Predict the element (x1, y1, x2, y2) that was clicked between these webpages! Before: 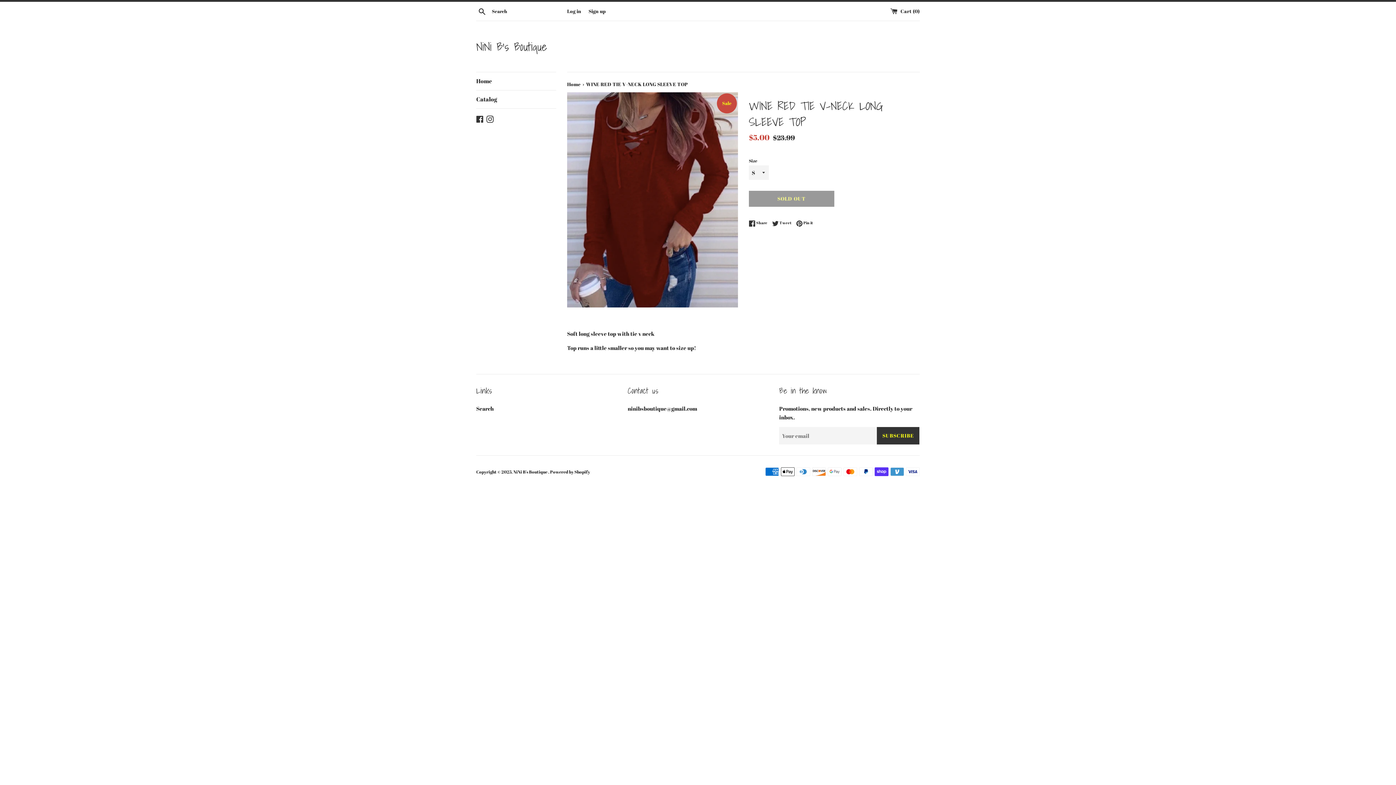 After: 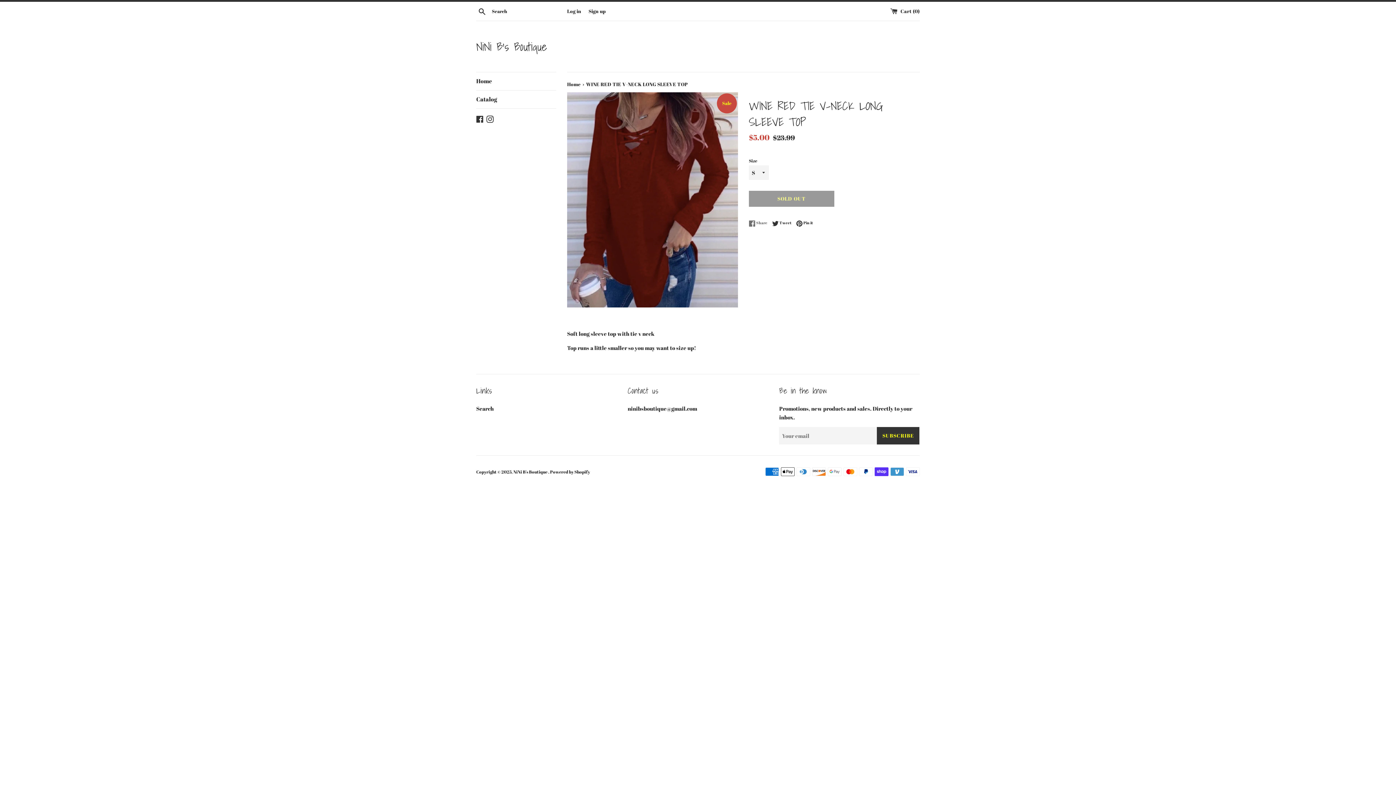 Action: bbox: (749, 220, 771, 226) label:  Share
Share on Facebook